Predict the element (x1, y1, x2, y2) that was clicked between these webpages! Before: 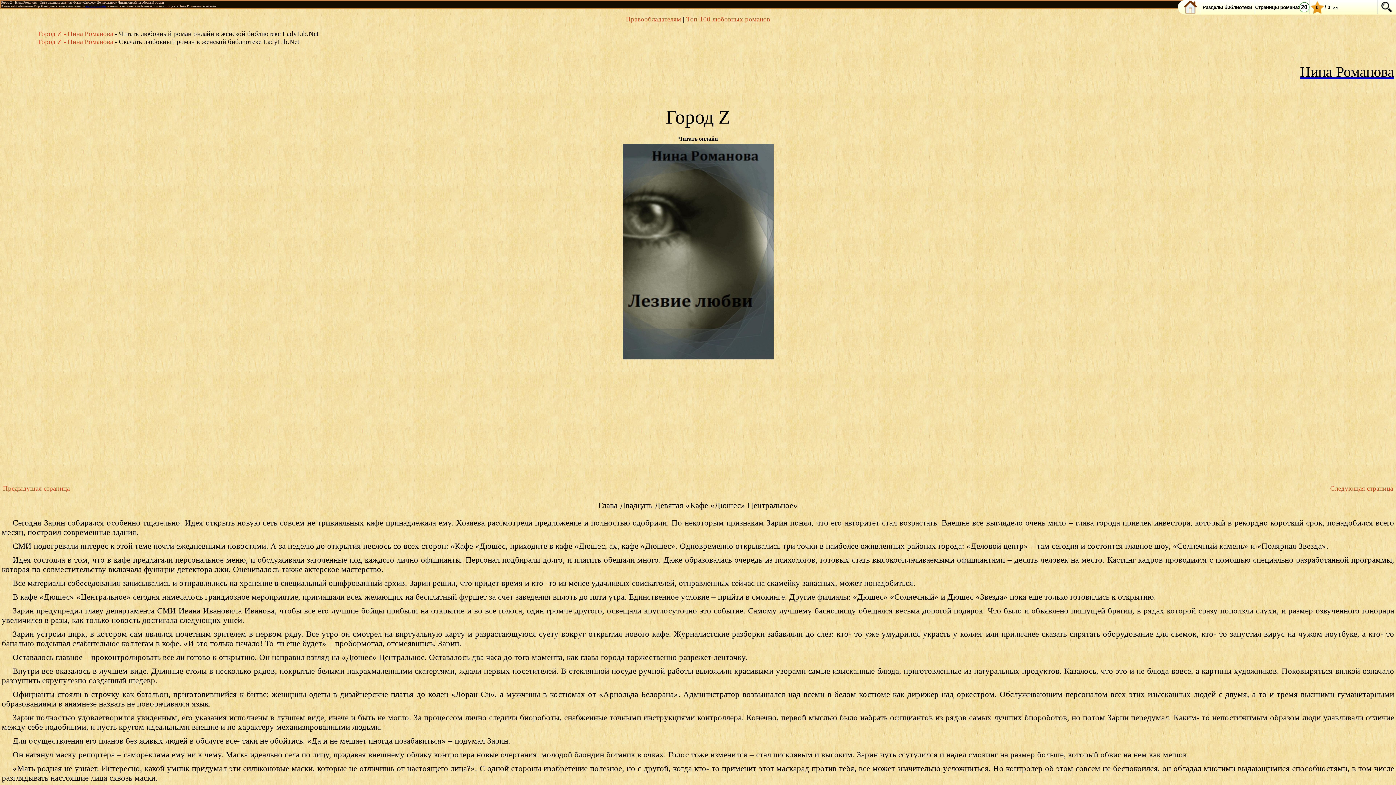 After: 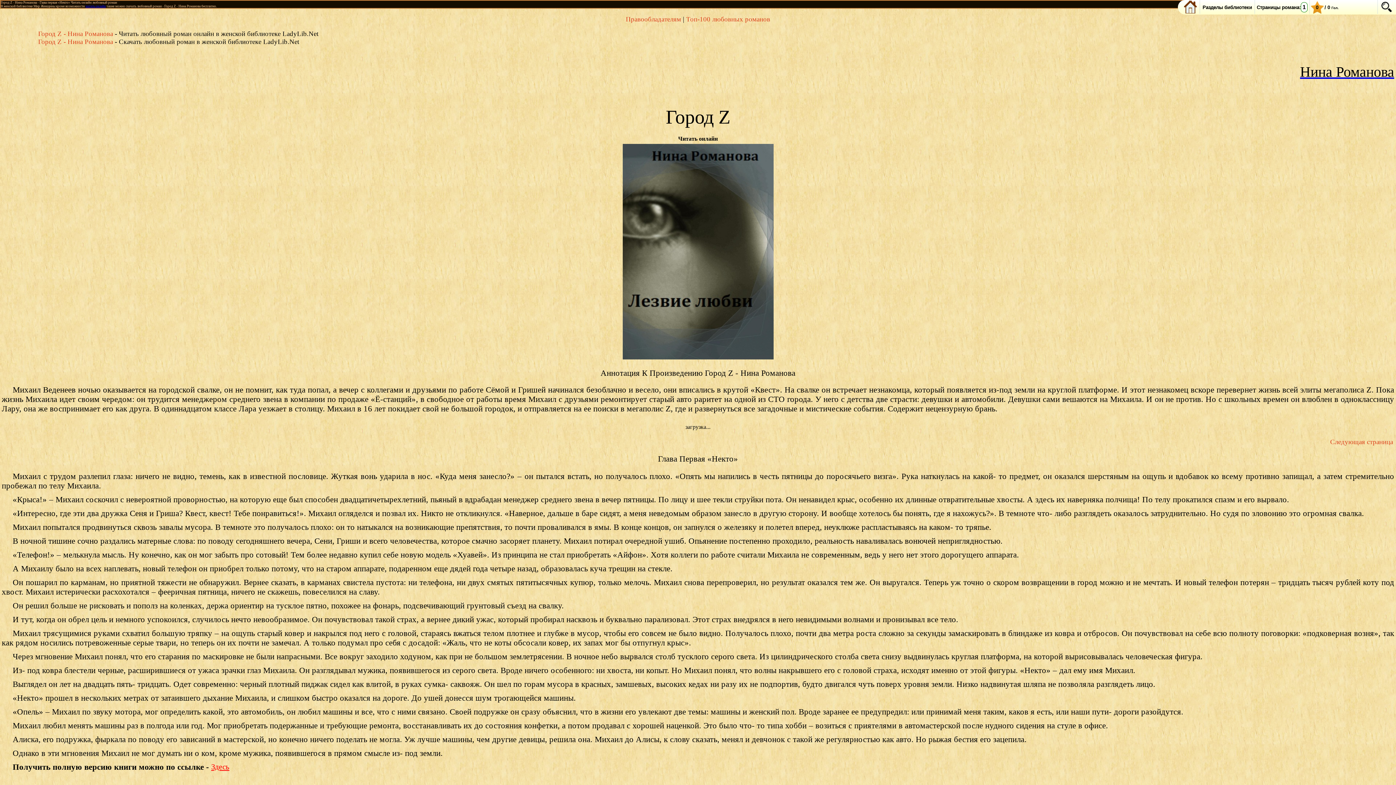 Action: bbox: (38, 29, 114, 37) label: Город Z - Нина Романова 